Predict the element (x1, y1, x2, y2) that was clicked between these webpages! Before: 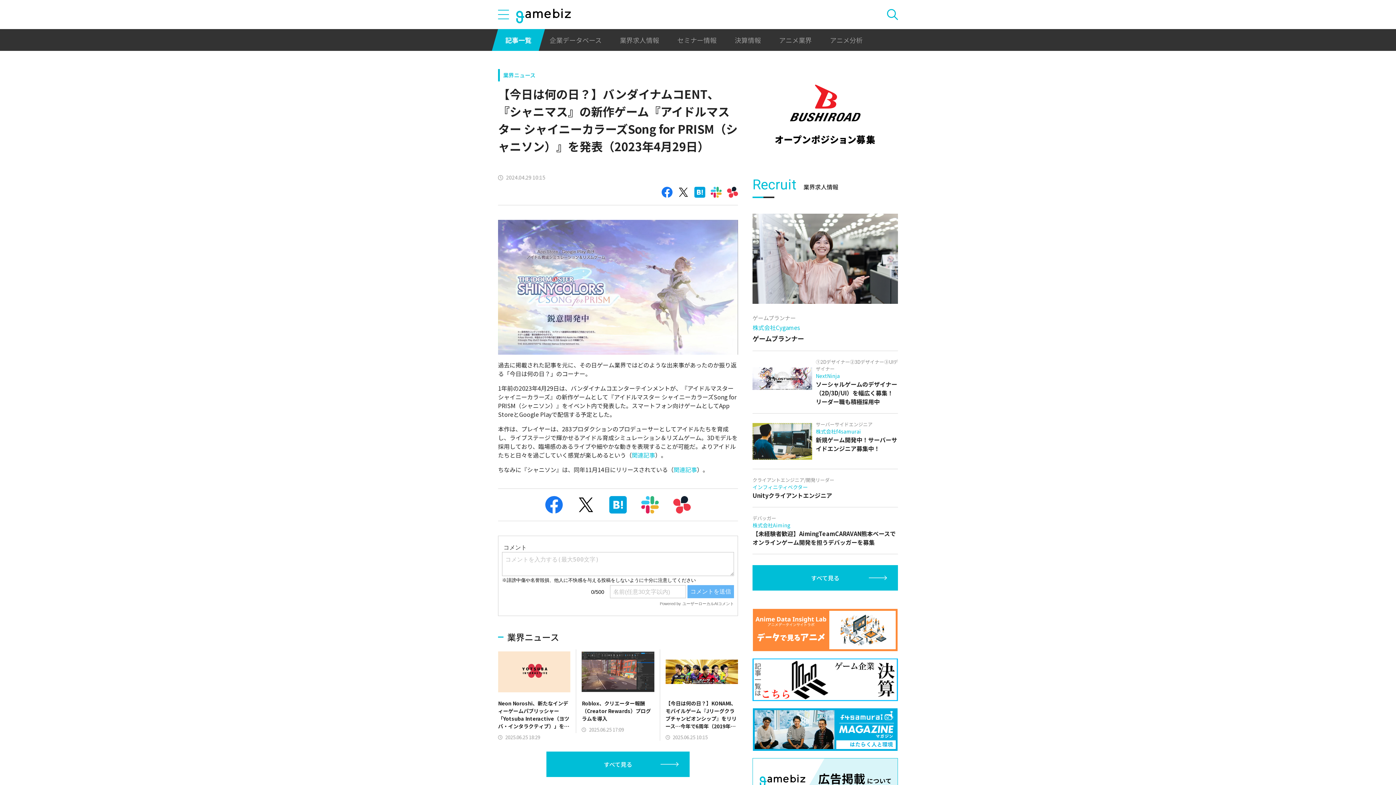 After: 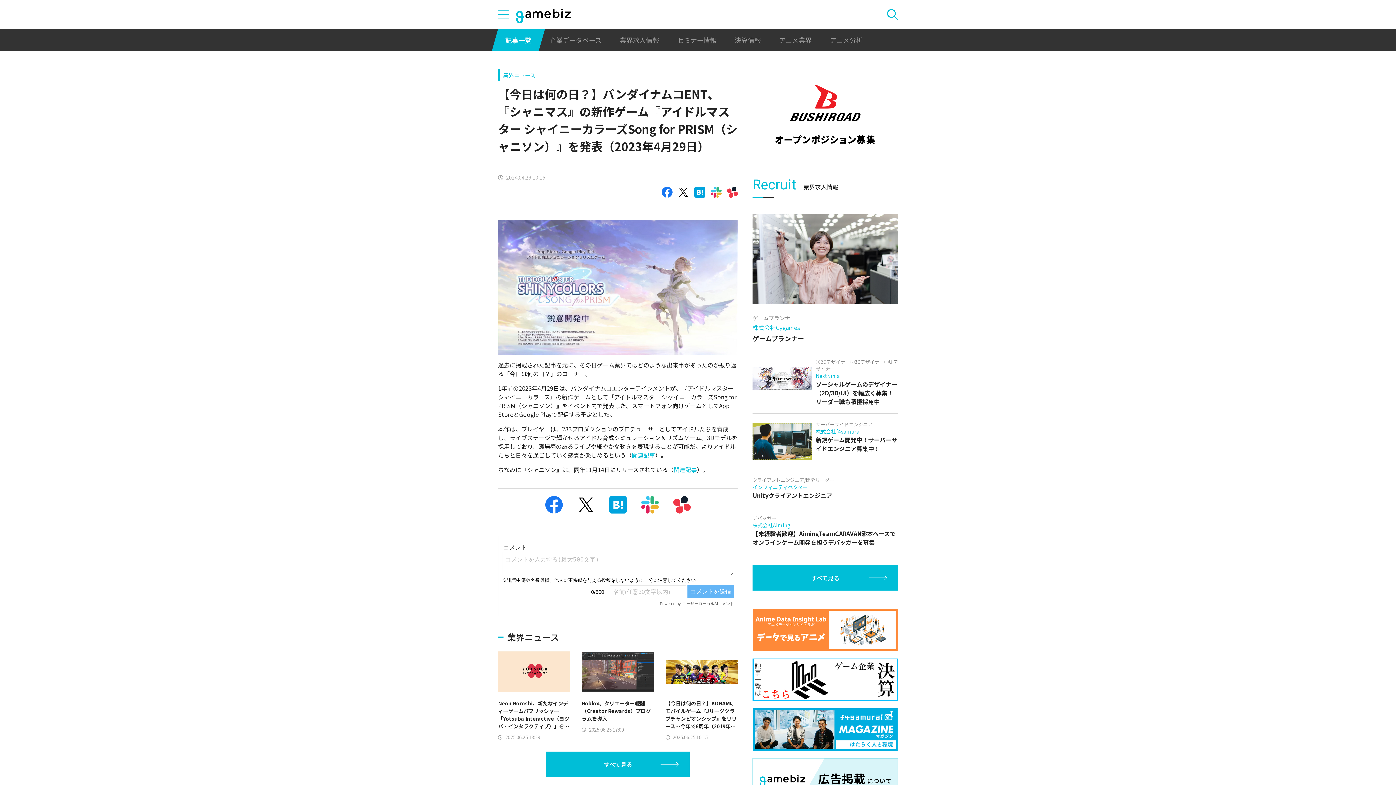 Action: bbox: (727, 186, 738, 197)